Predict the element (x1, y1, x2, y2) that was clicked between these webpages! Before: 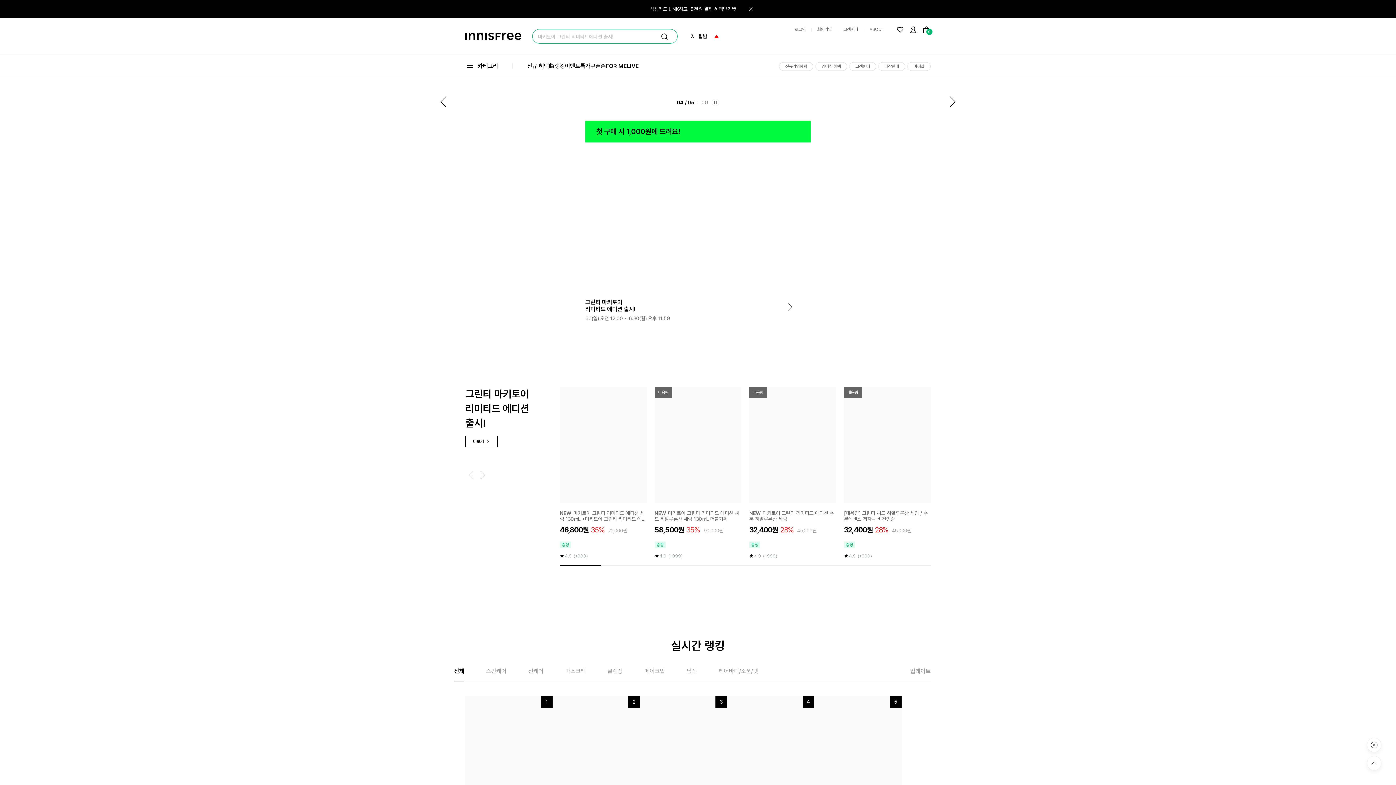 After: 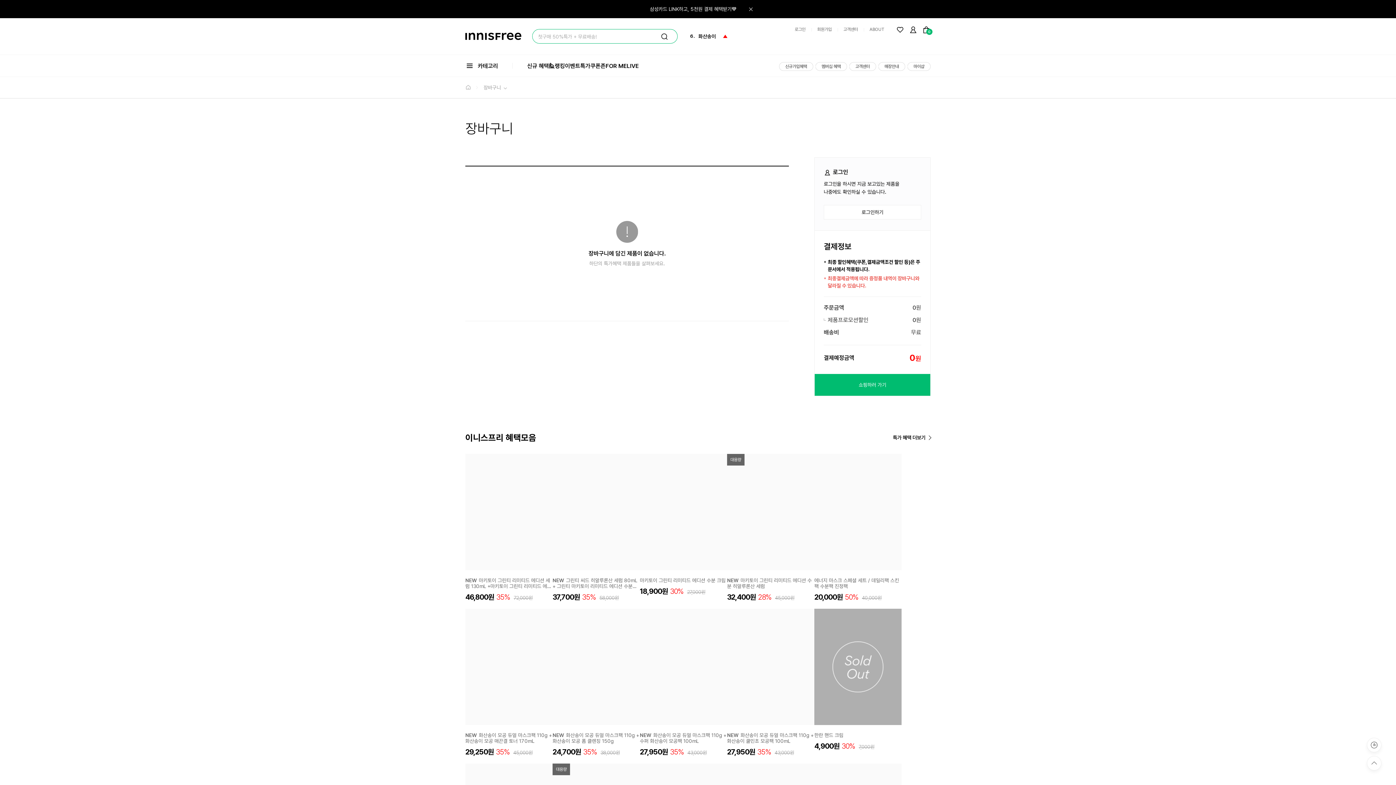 Action: bbox: (922, 25, 930, 34) label: 0